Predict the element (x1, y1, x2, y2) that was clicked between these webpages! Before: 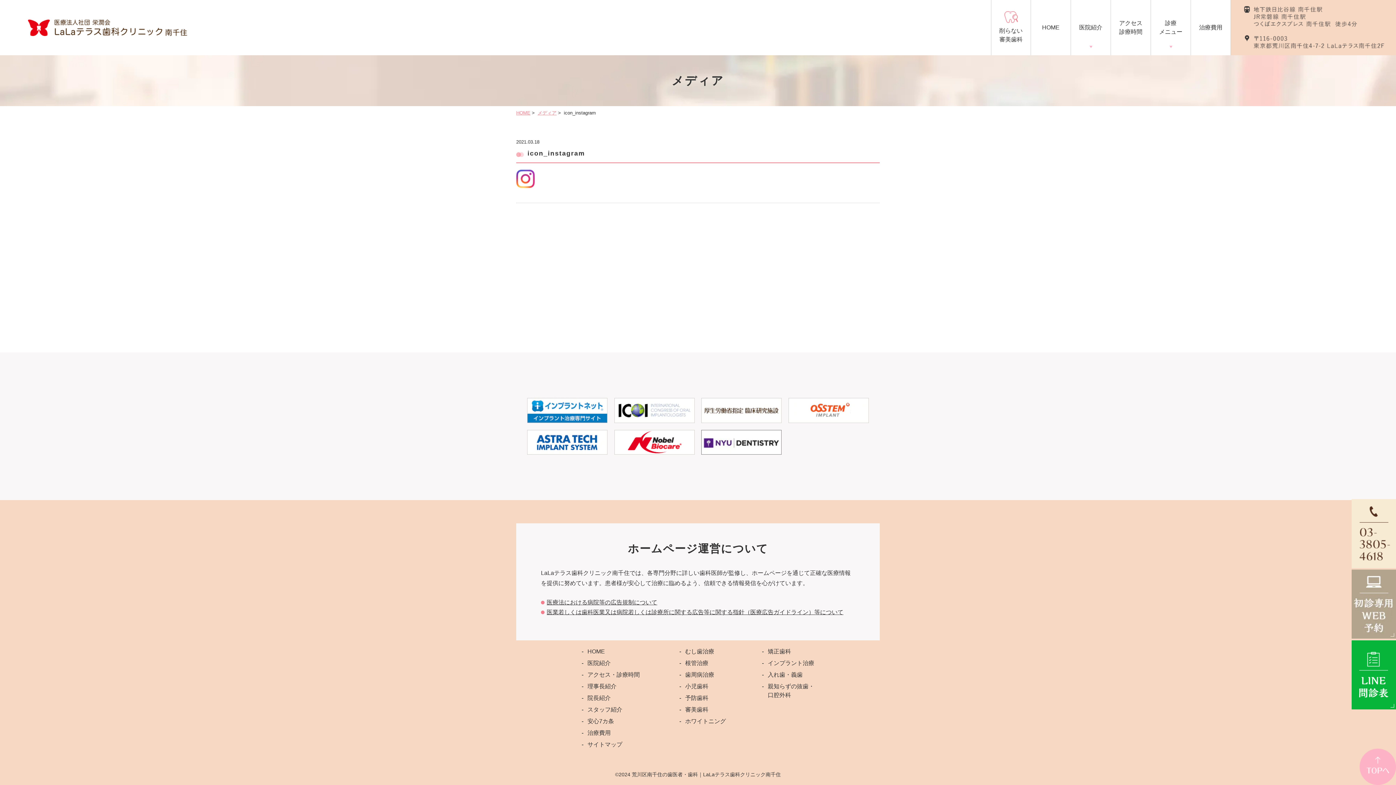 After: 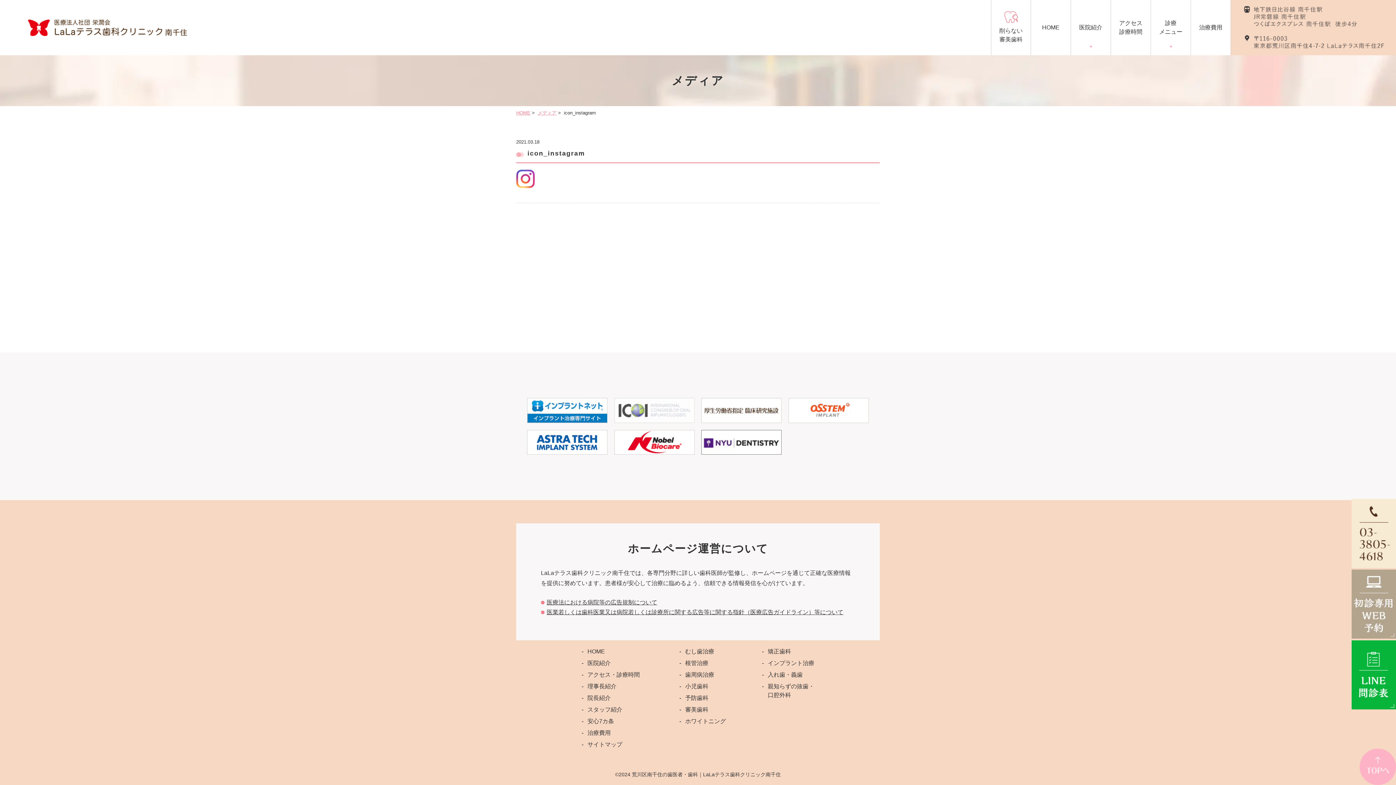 Action: bbox: (614, 414, 694, 421)